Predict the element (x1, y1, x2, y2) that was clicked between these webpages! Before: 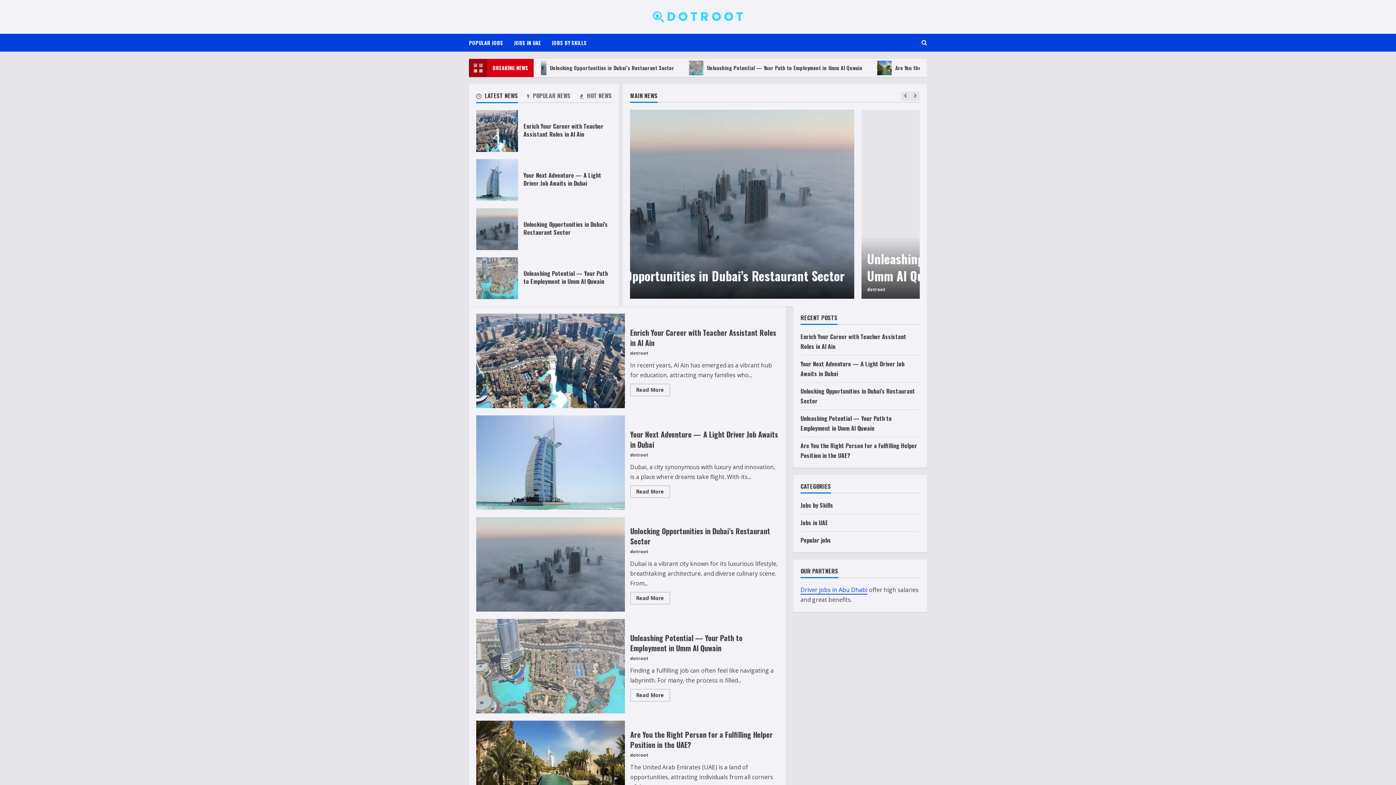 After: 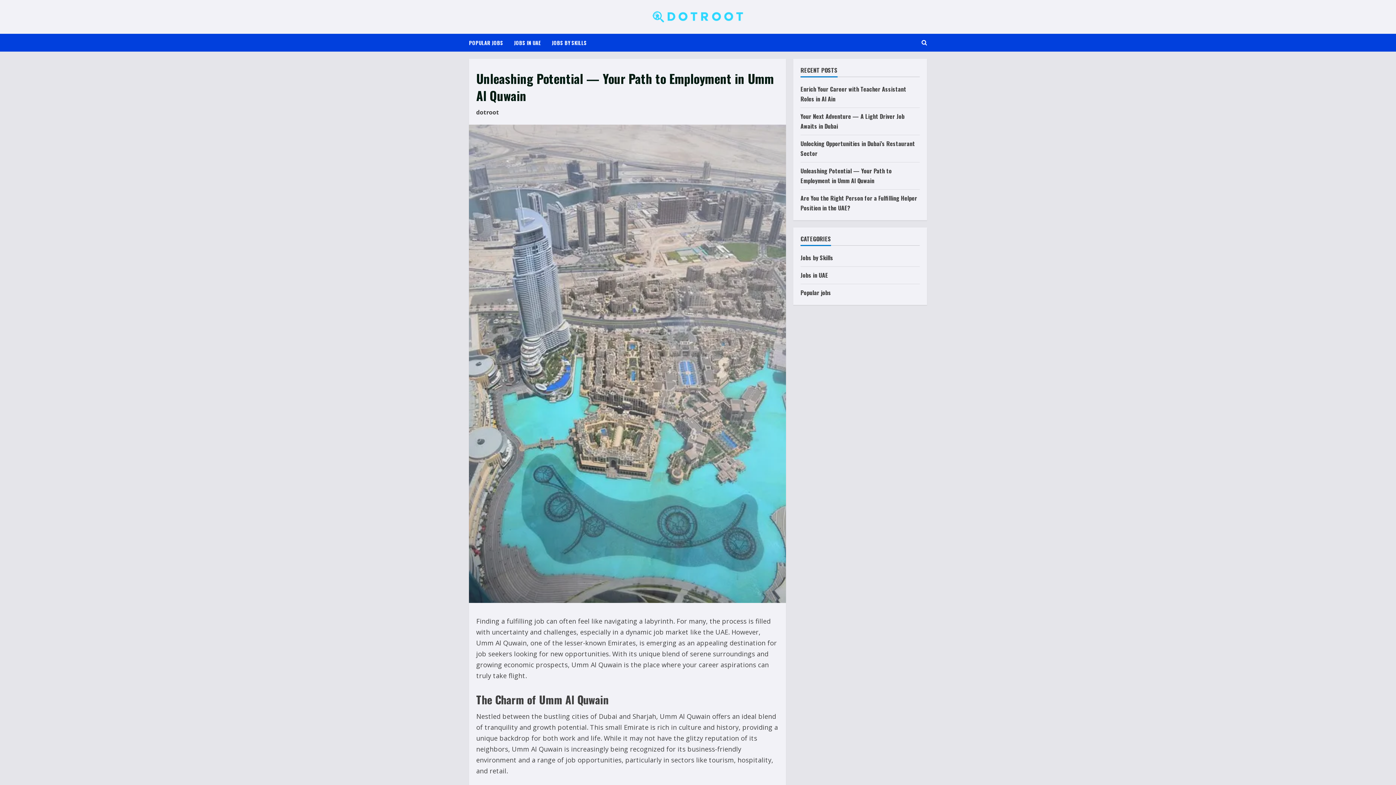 Action: label: Unleashing Potential — Your Path to Employment in Umm Al Quwain bbox: (476, 619, 624, 713)